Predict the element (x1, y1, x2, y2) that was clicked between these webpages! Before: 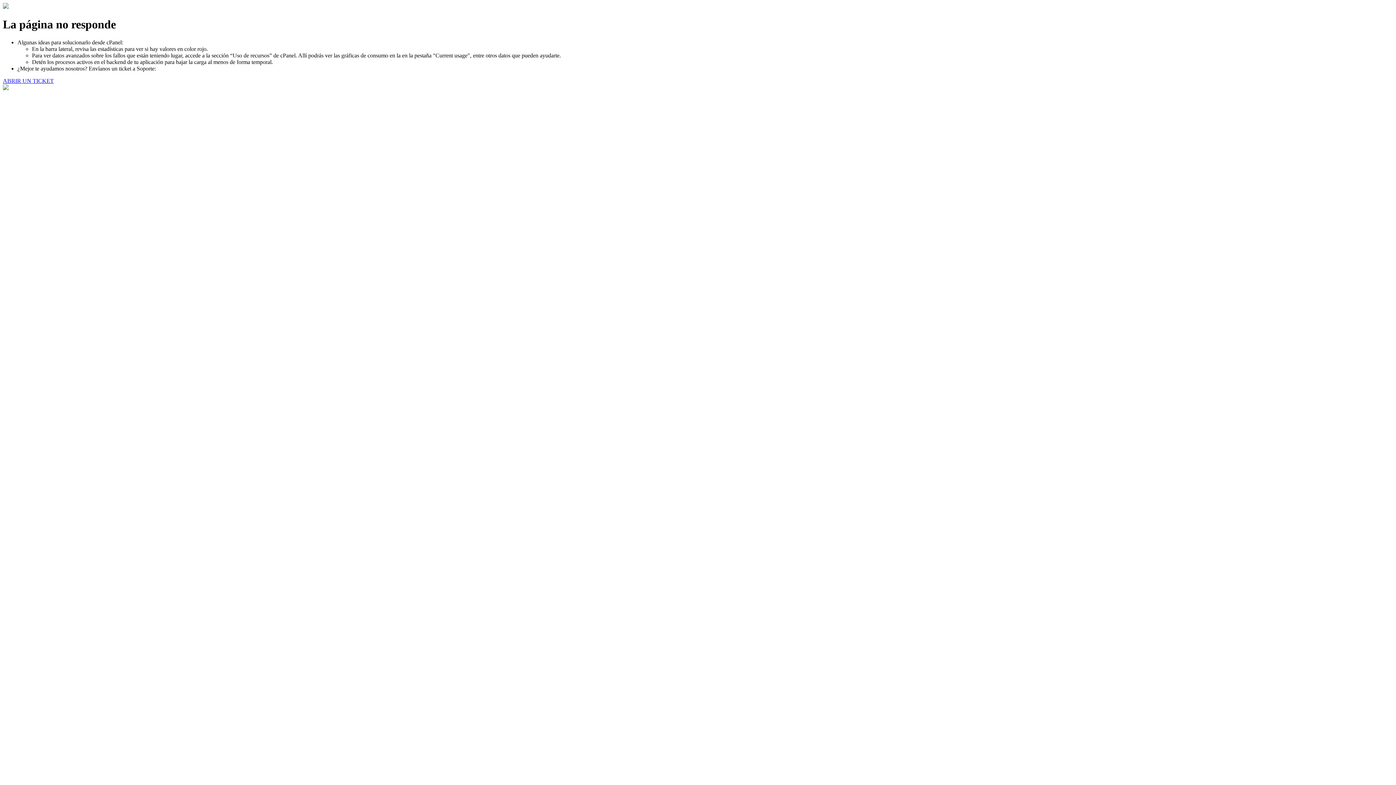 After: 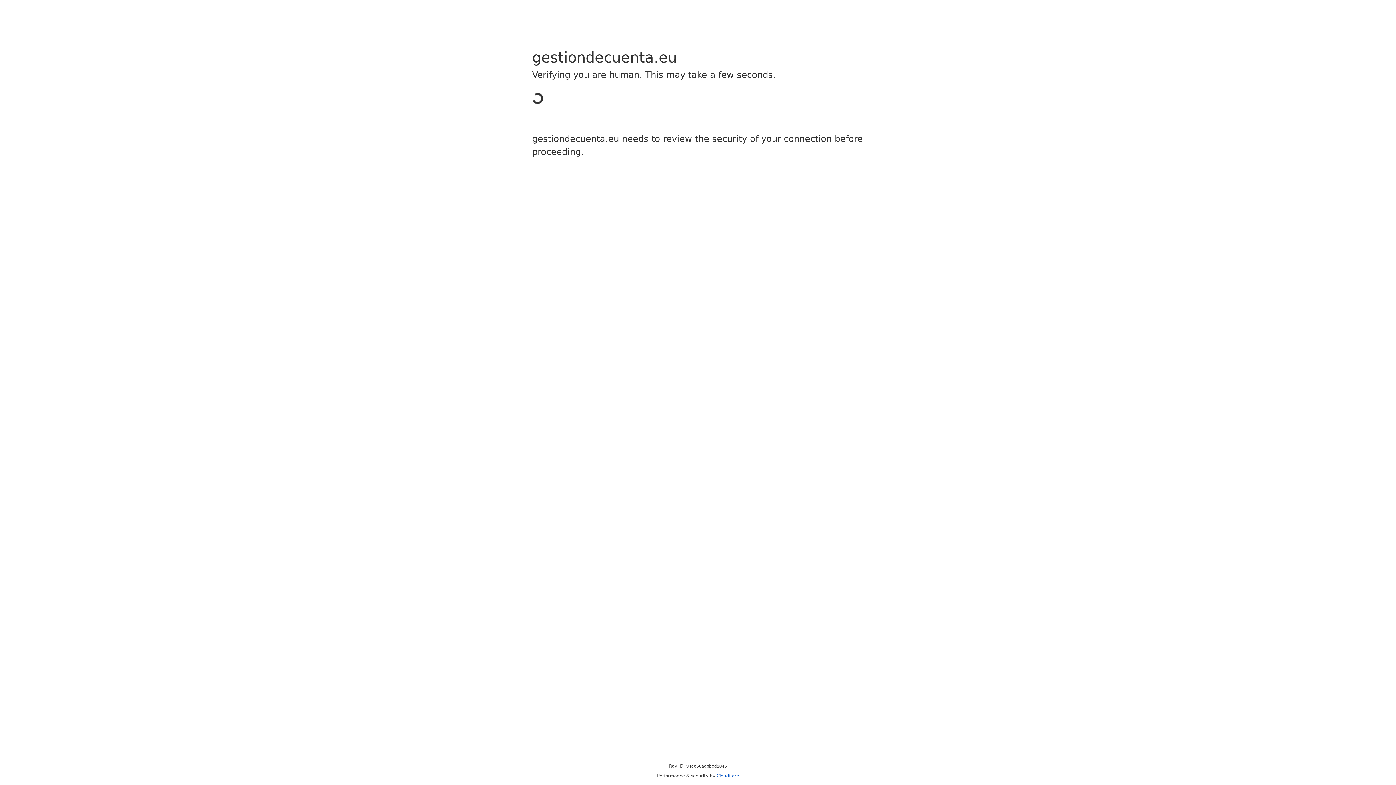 Action: label: ABRIR UN TICKET bbox: (2, 77, 53, 83)